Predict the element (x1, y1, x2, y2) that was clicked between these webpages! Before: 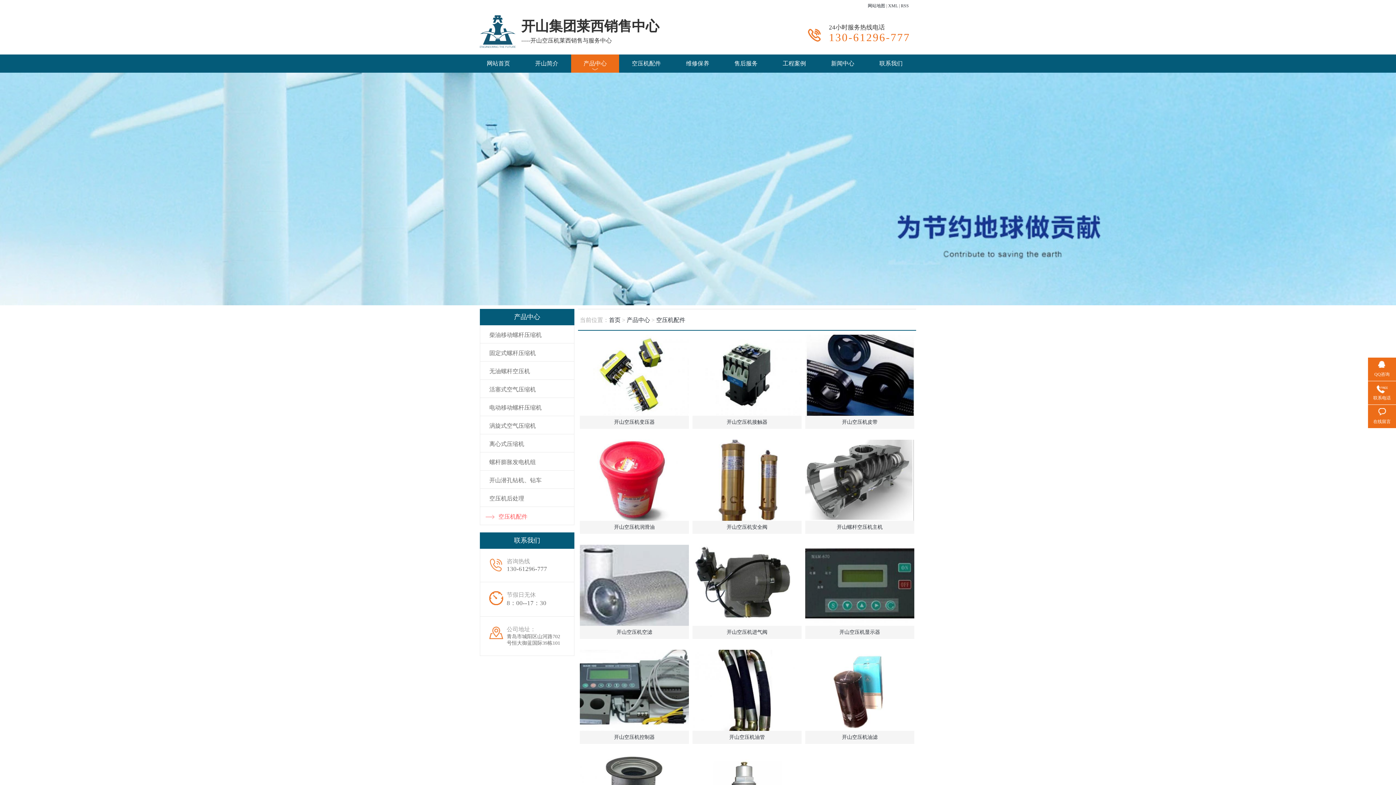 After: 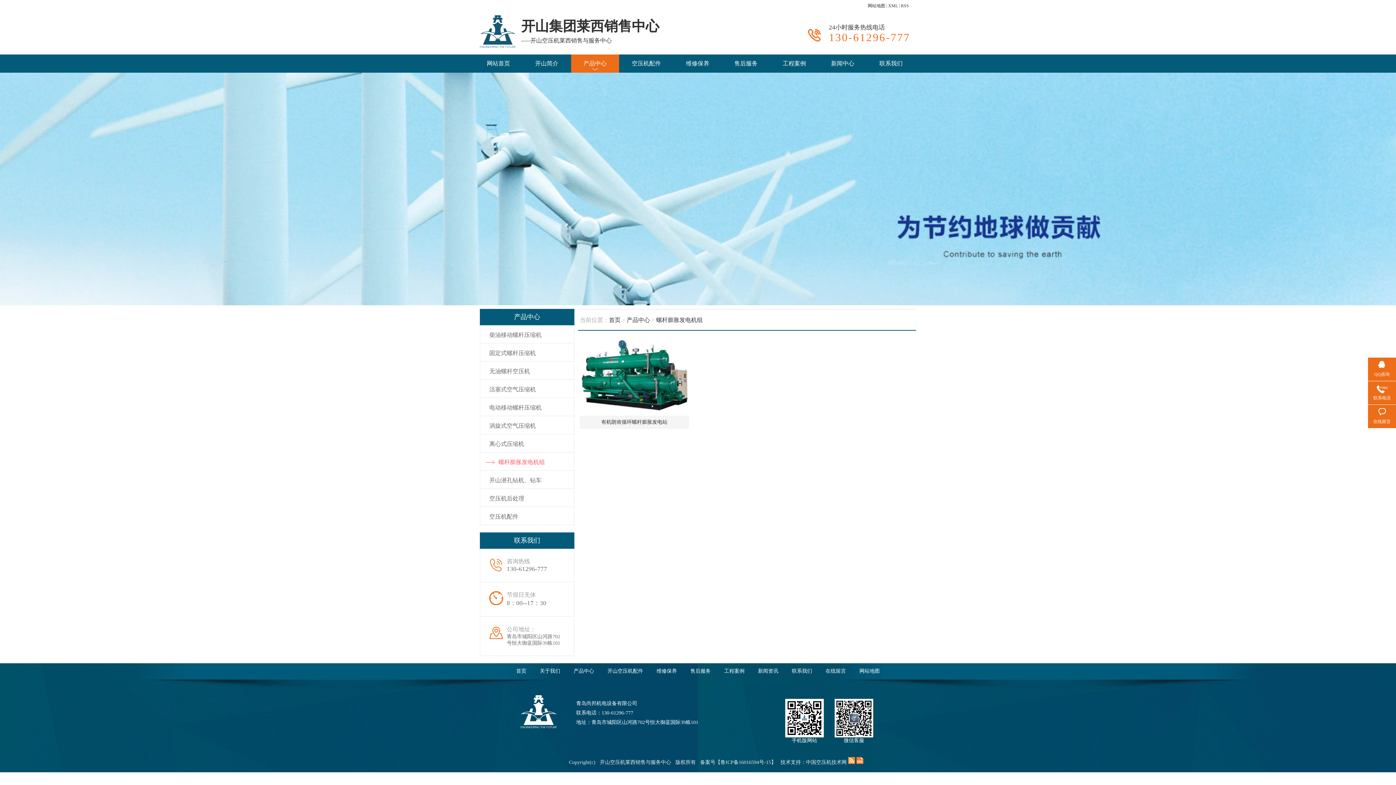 Action: bbox: (480, 452, 569, 470) label: 螺杆膨胀发电机组